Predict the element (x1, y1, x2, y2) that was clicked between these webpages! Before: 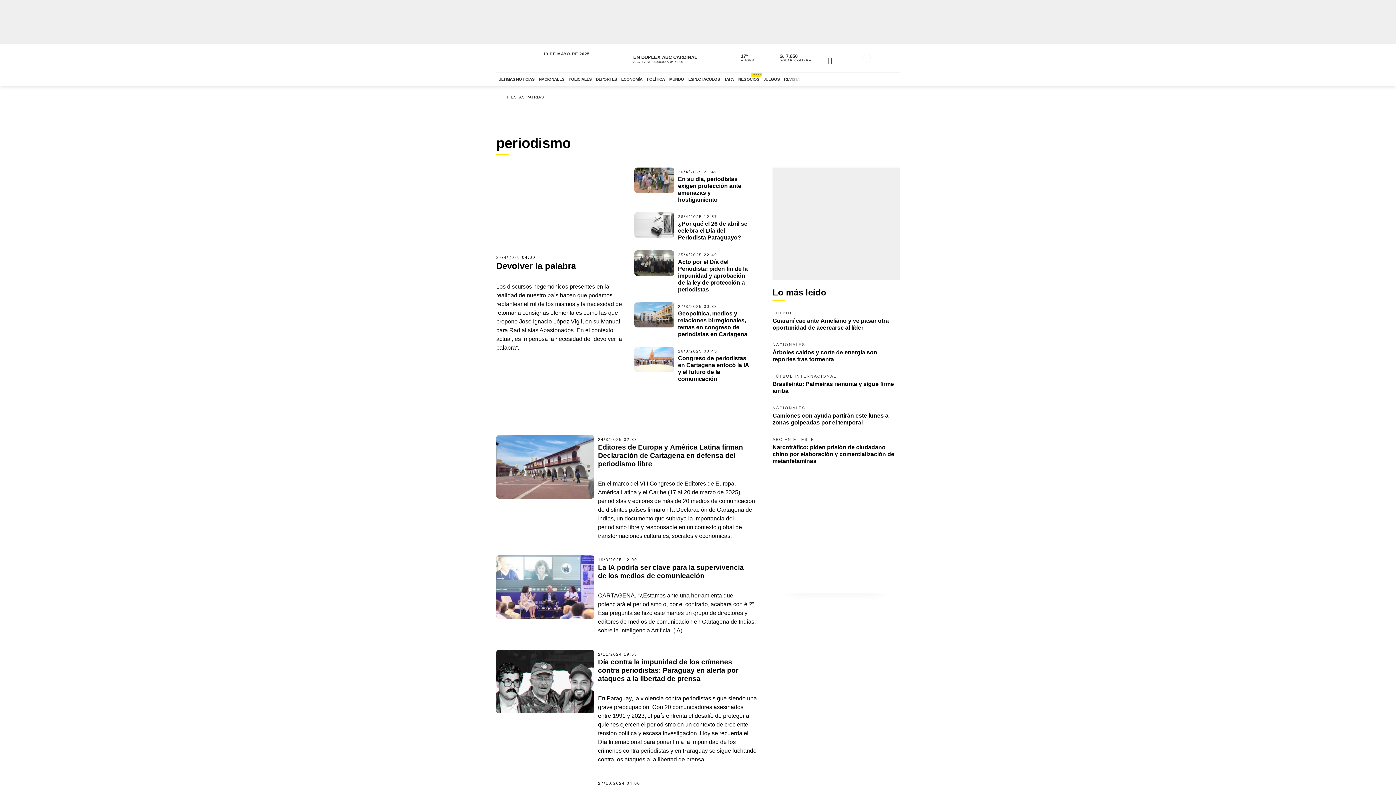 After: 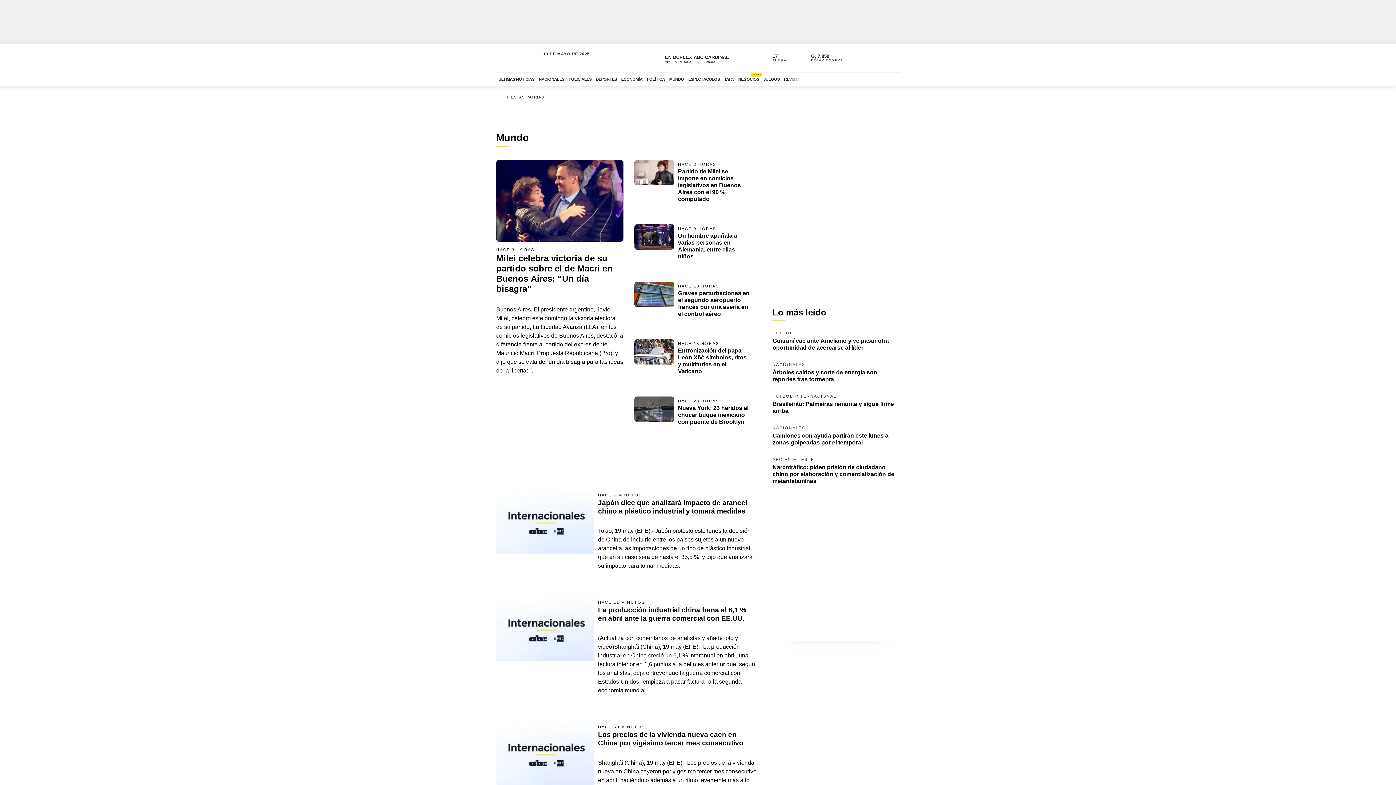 Action: label: MUNDO bbox: (667, 72, 686, 85)